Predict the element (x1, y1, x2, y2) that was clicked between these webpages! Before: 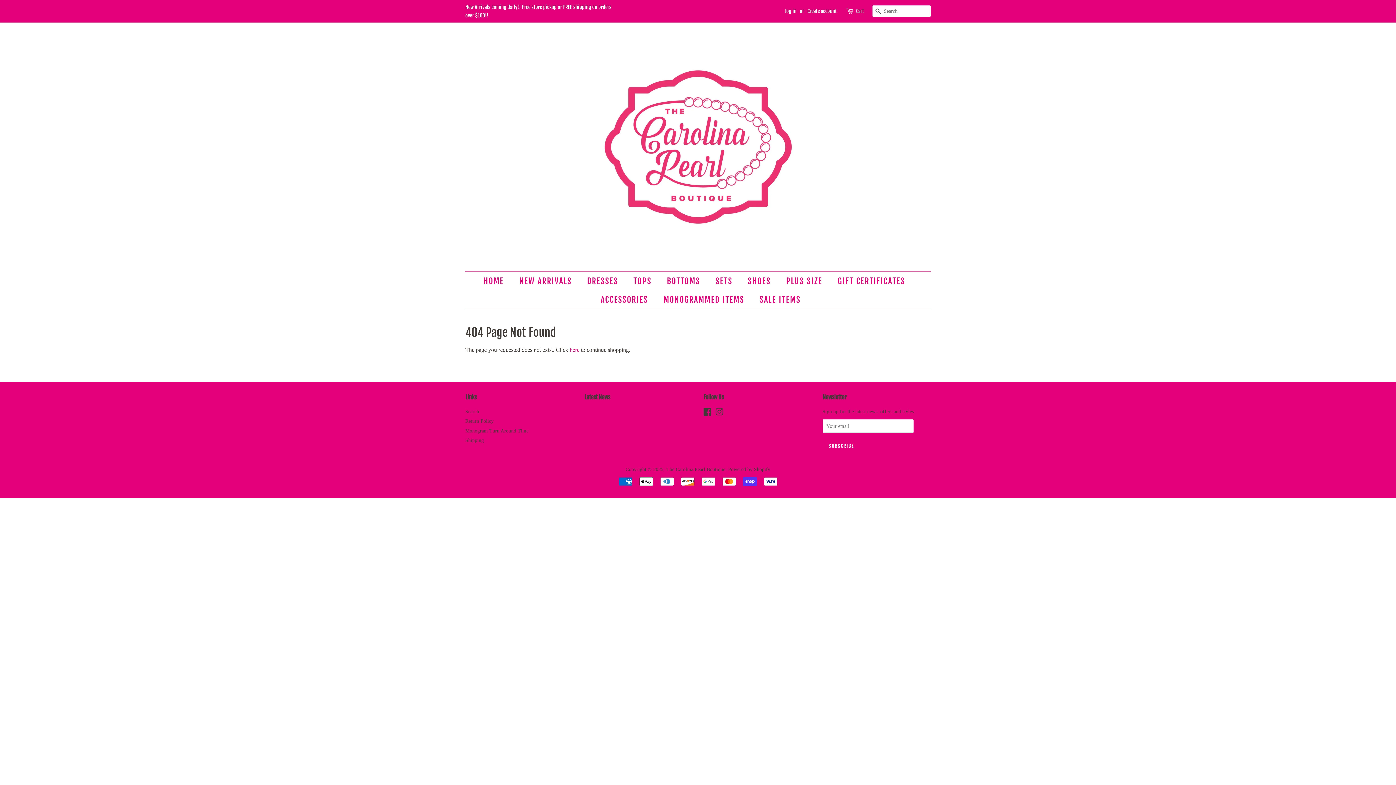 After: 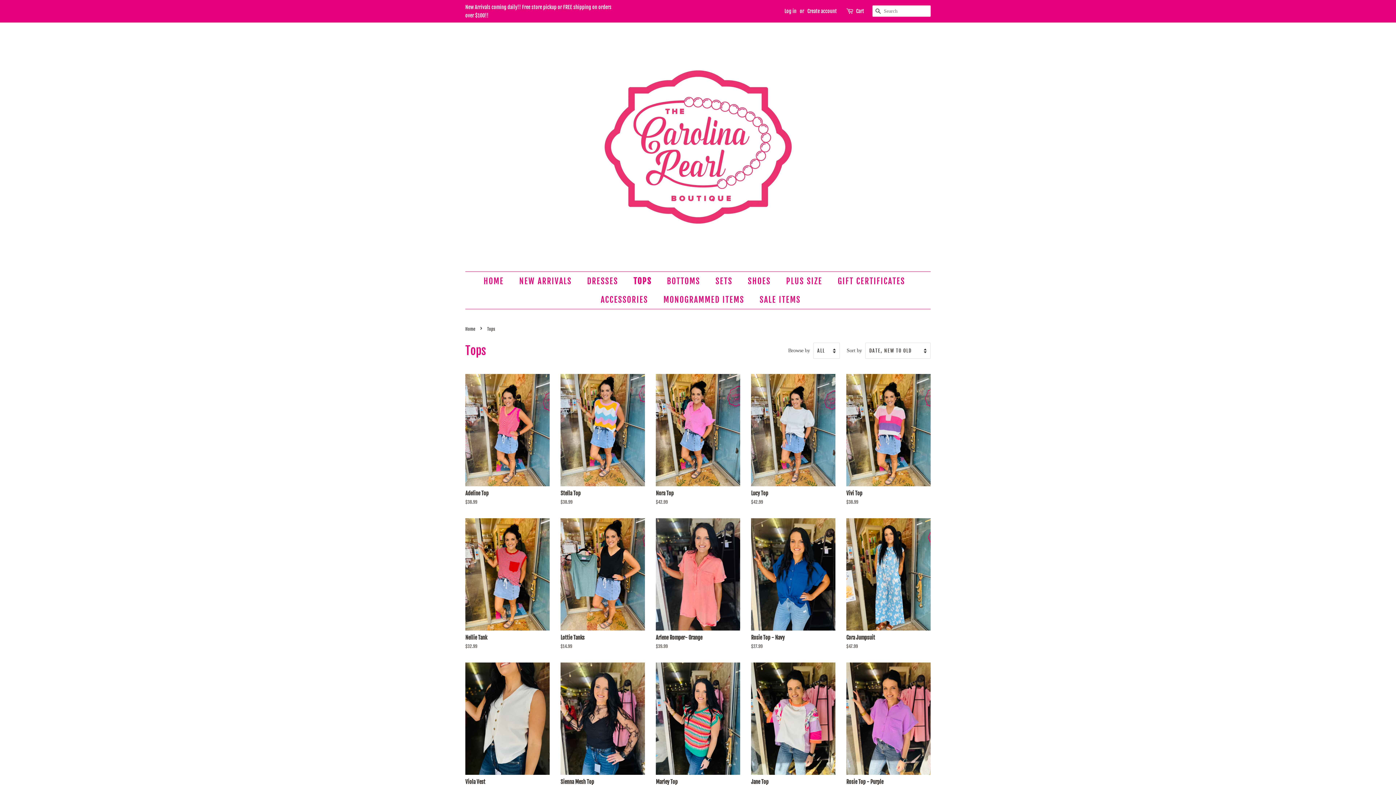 Action: label: TOPS bbox: (628, 272, 659, 290)